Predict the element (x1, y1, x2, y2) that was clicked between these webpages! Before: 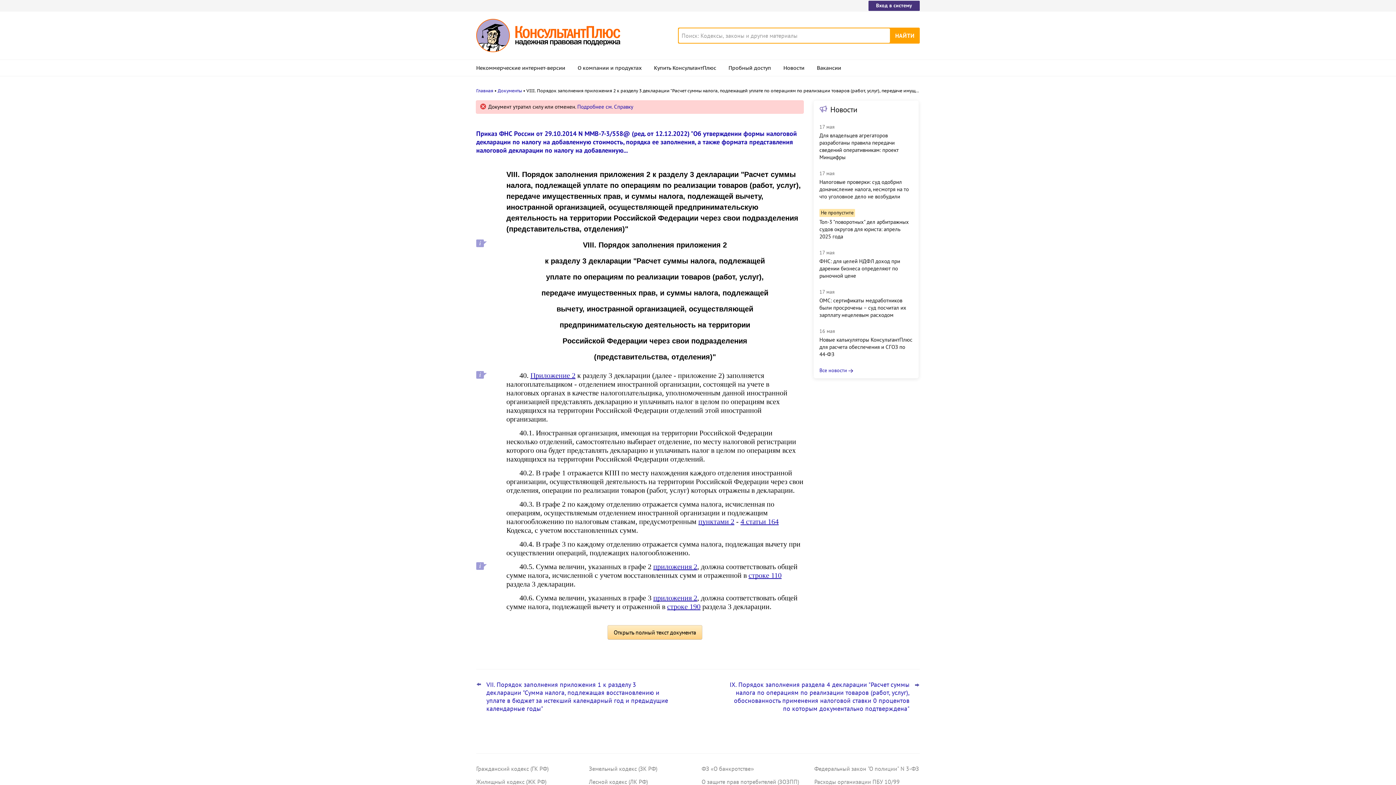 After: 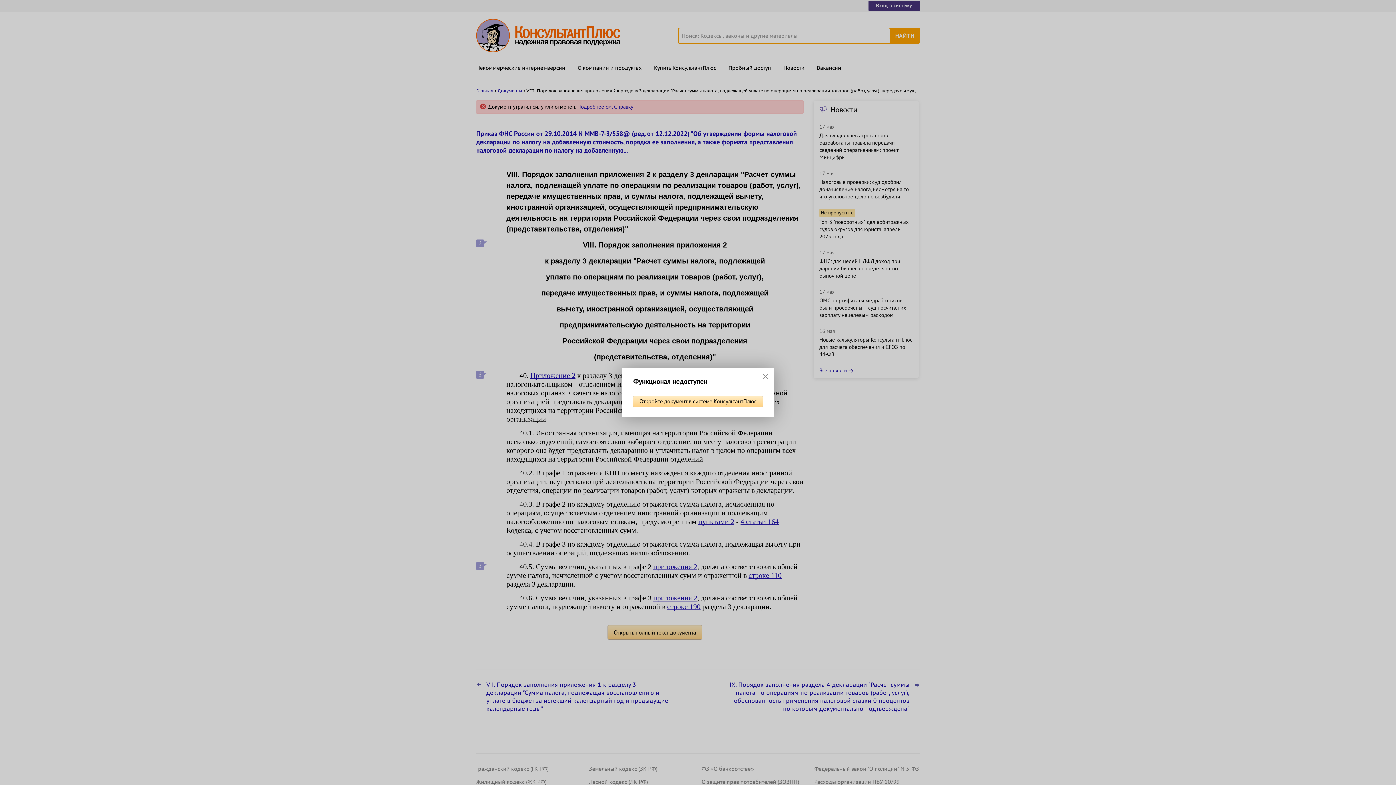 Action: bbox: (577, 103, 633, 110) label: Подробнее см. Справку